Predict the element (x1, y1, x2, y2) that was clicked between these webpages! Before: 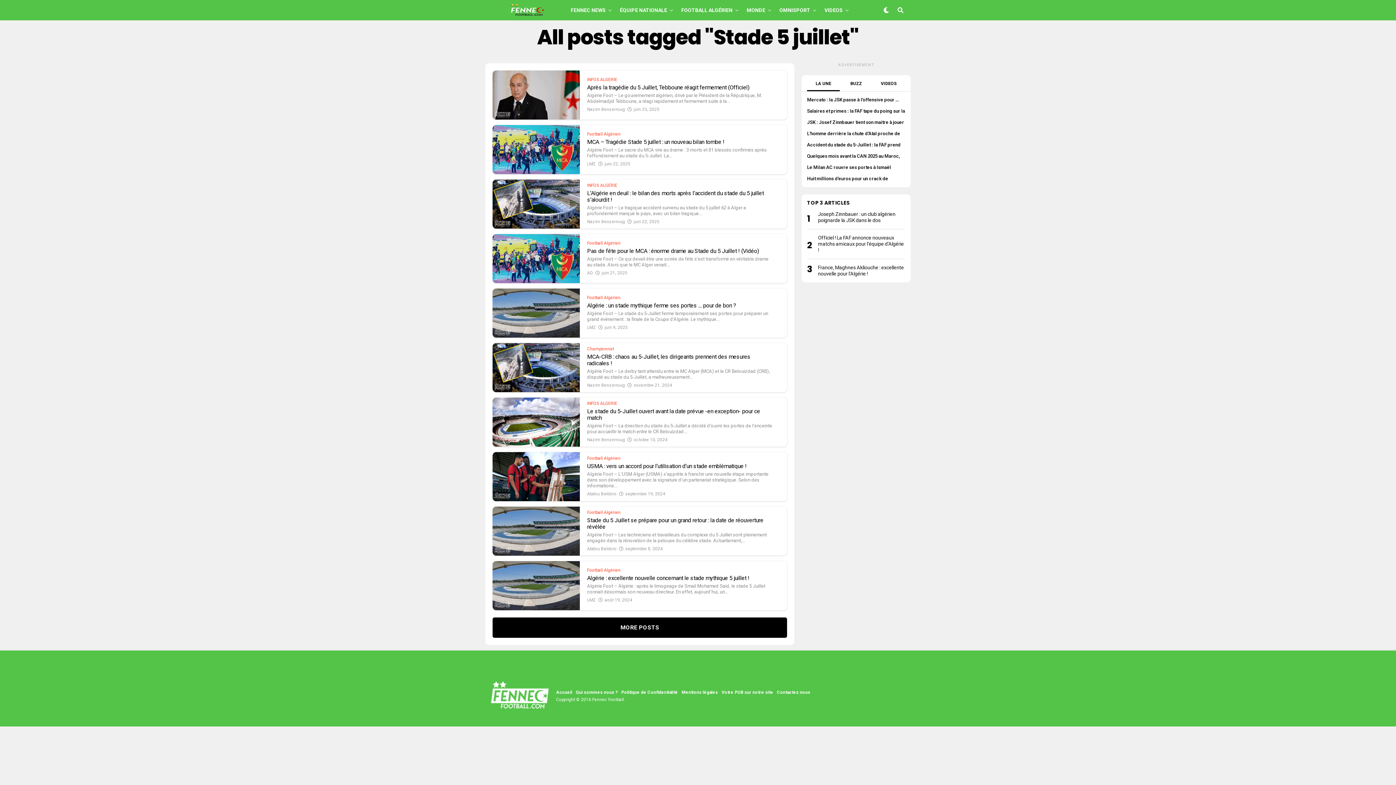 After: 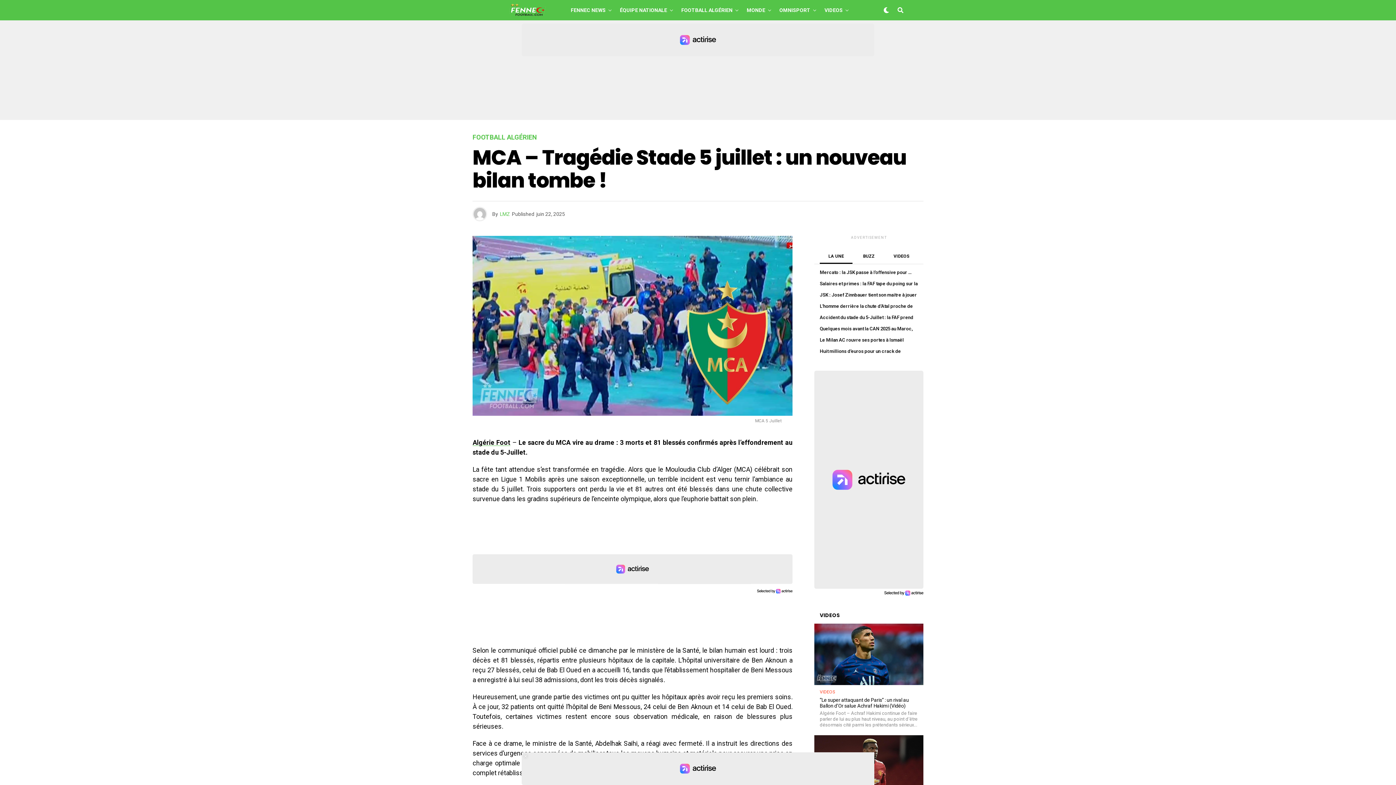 Action: bbox: (492, 125, 580, 174)